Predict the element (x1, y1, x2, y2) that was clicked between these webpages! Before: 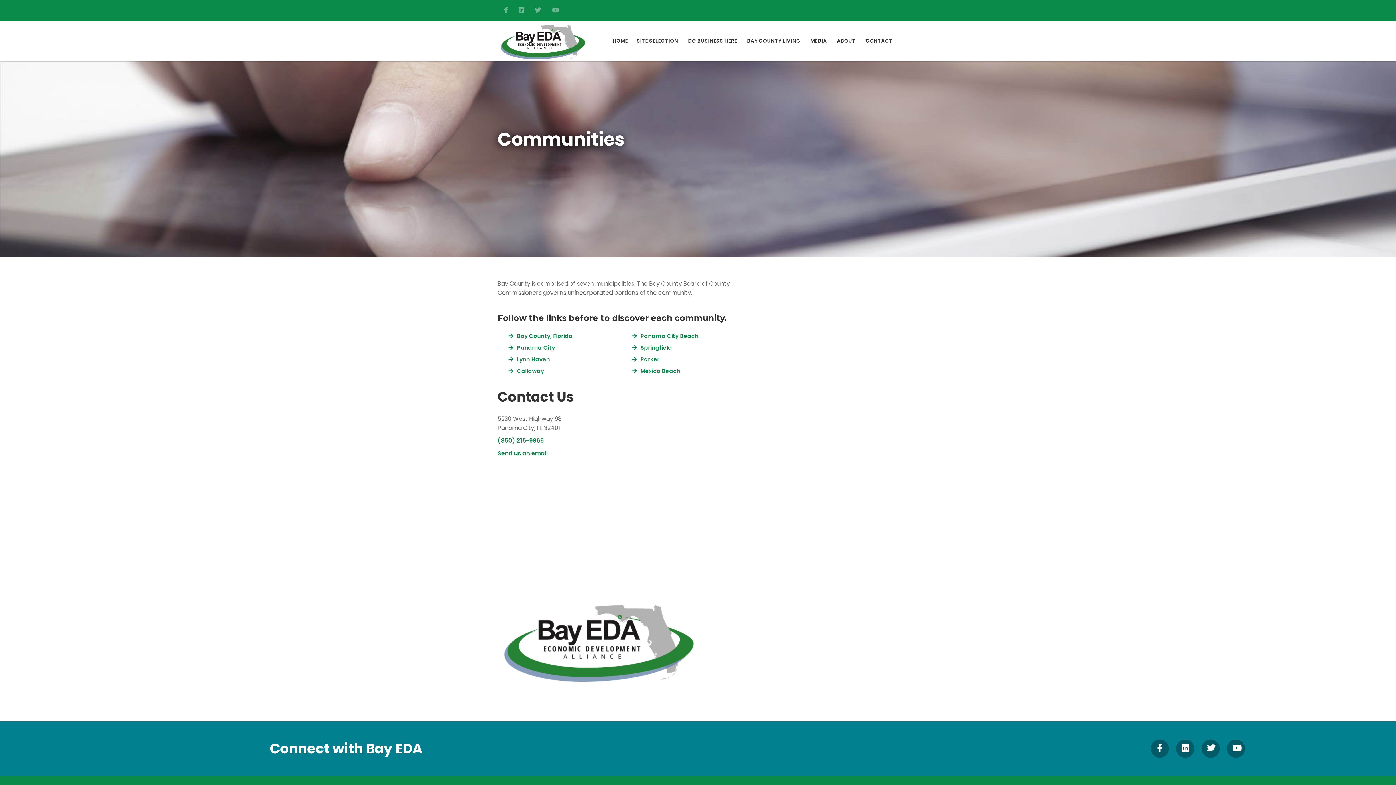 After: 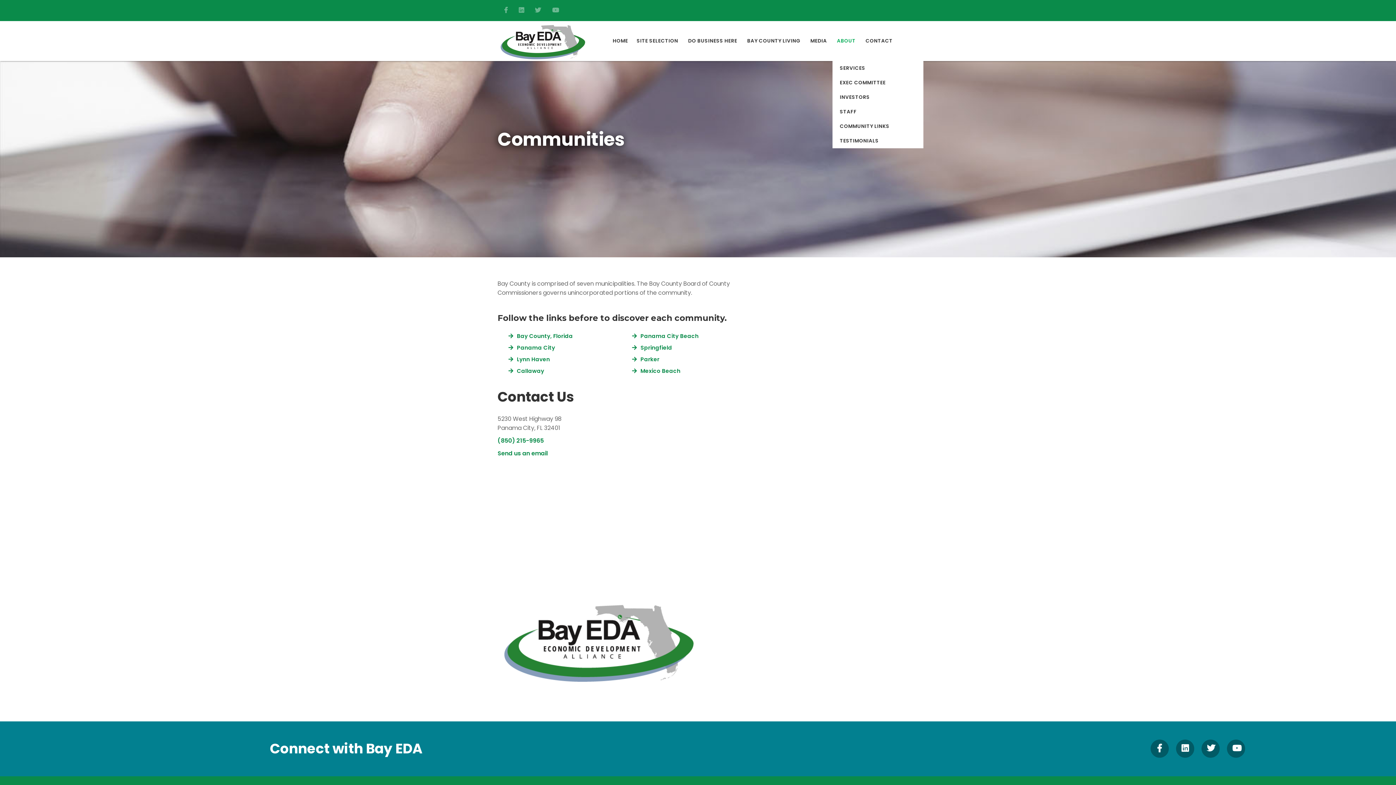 Action: label: ABOUT bbox: (832, 21, 861, 61)